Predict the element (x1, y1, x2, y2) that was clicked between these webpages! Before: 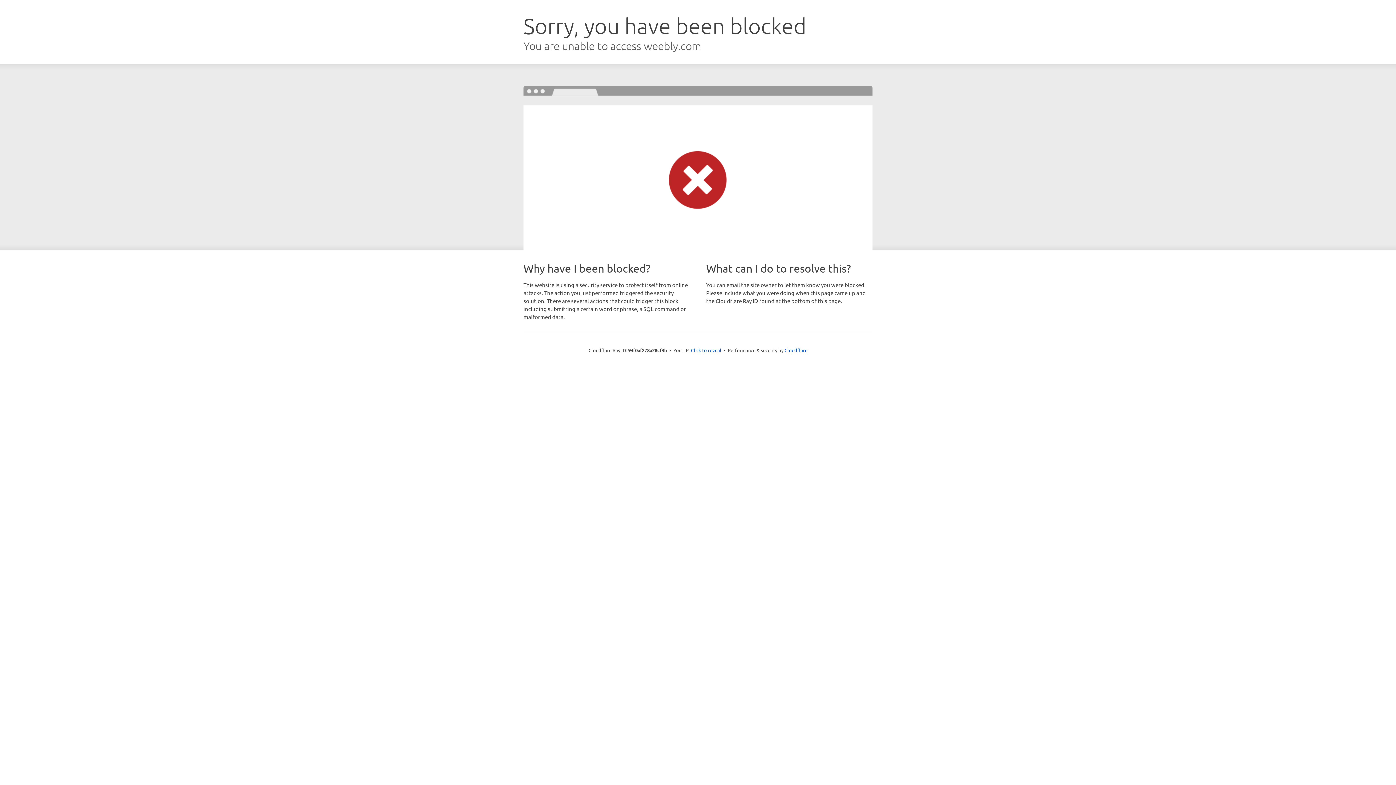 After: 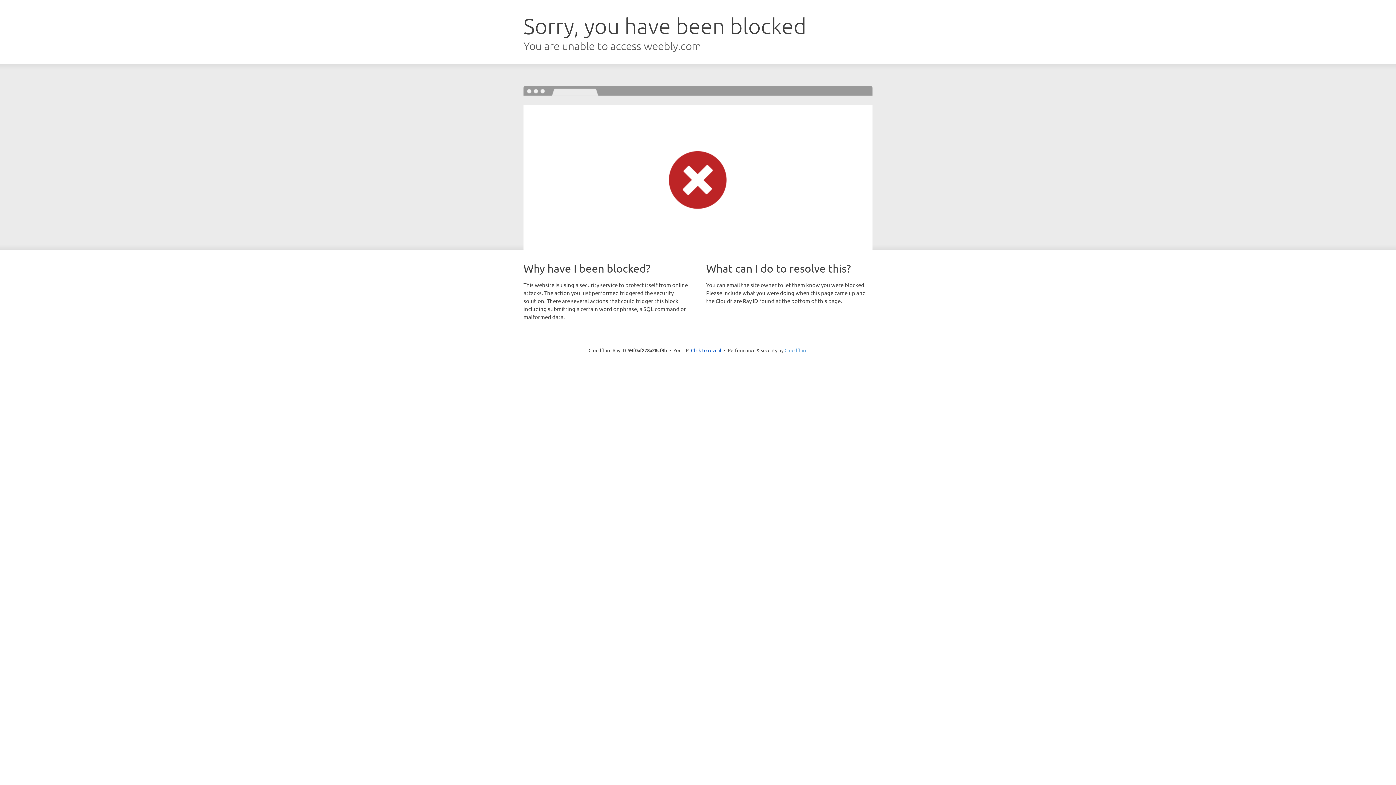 Action: label: Cloudflare bbox: (784, 347, 807, 353)